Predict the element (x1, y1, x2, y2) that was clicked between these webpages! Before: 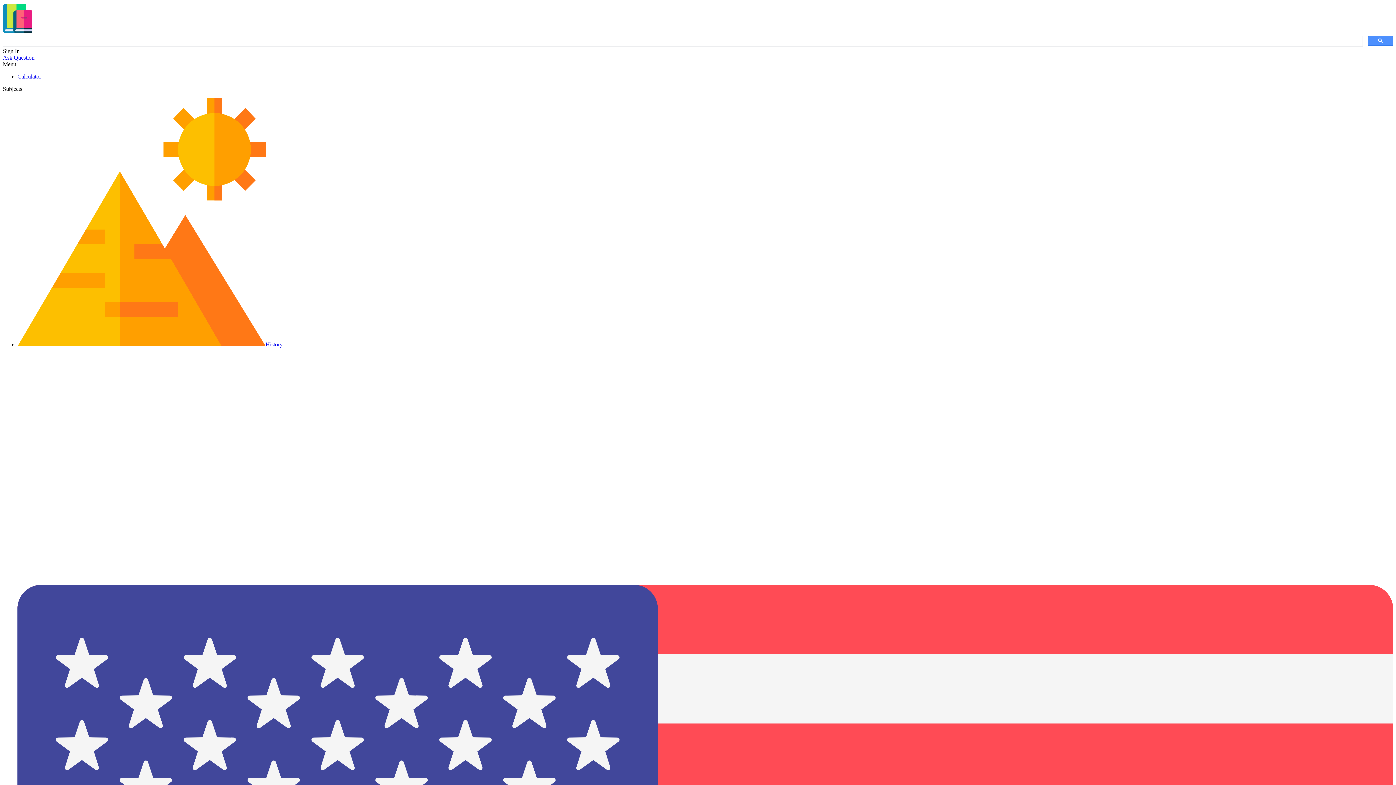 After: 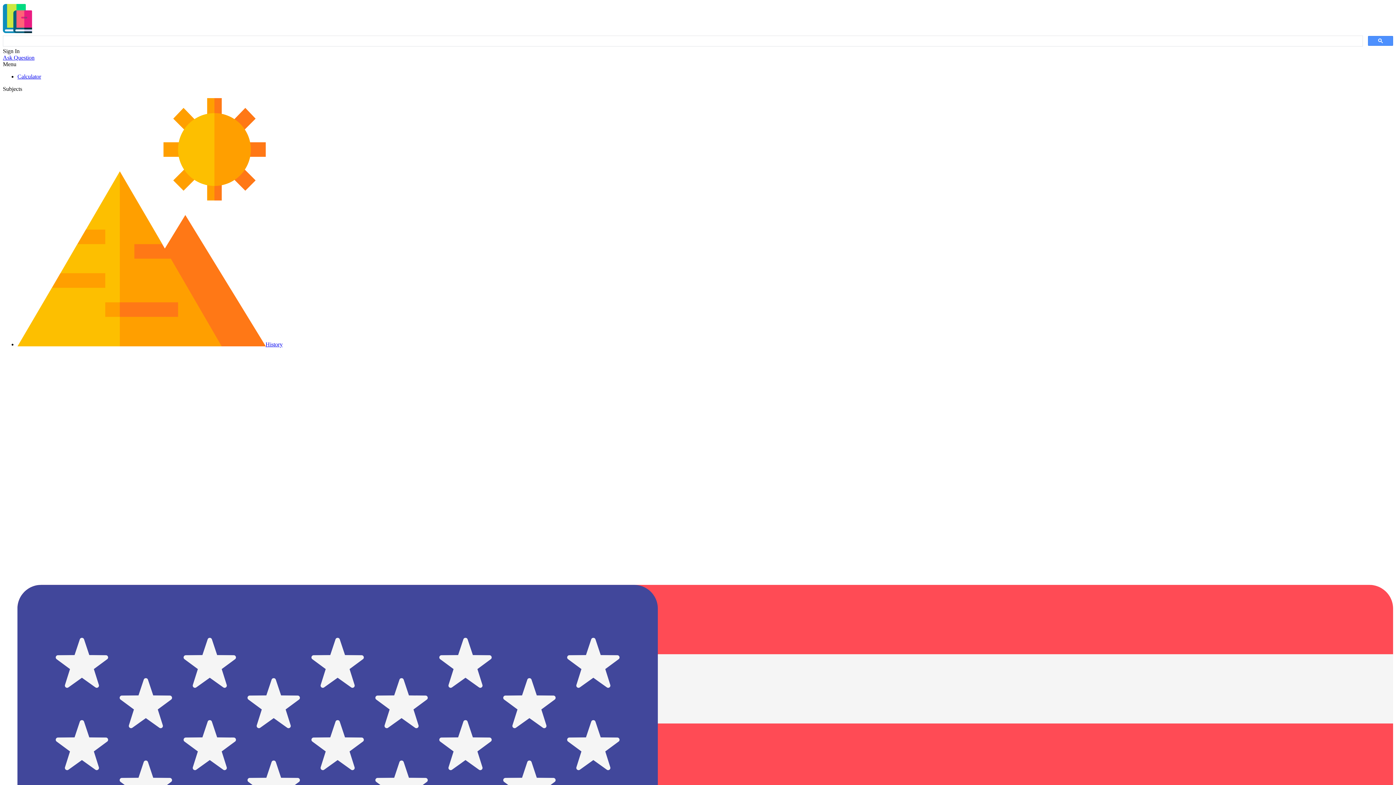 Action: bbox: (2, 29, 124, 35)